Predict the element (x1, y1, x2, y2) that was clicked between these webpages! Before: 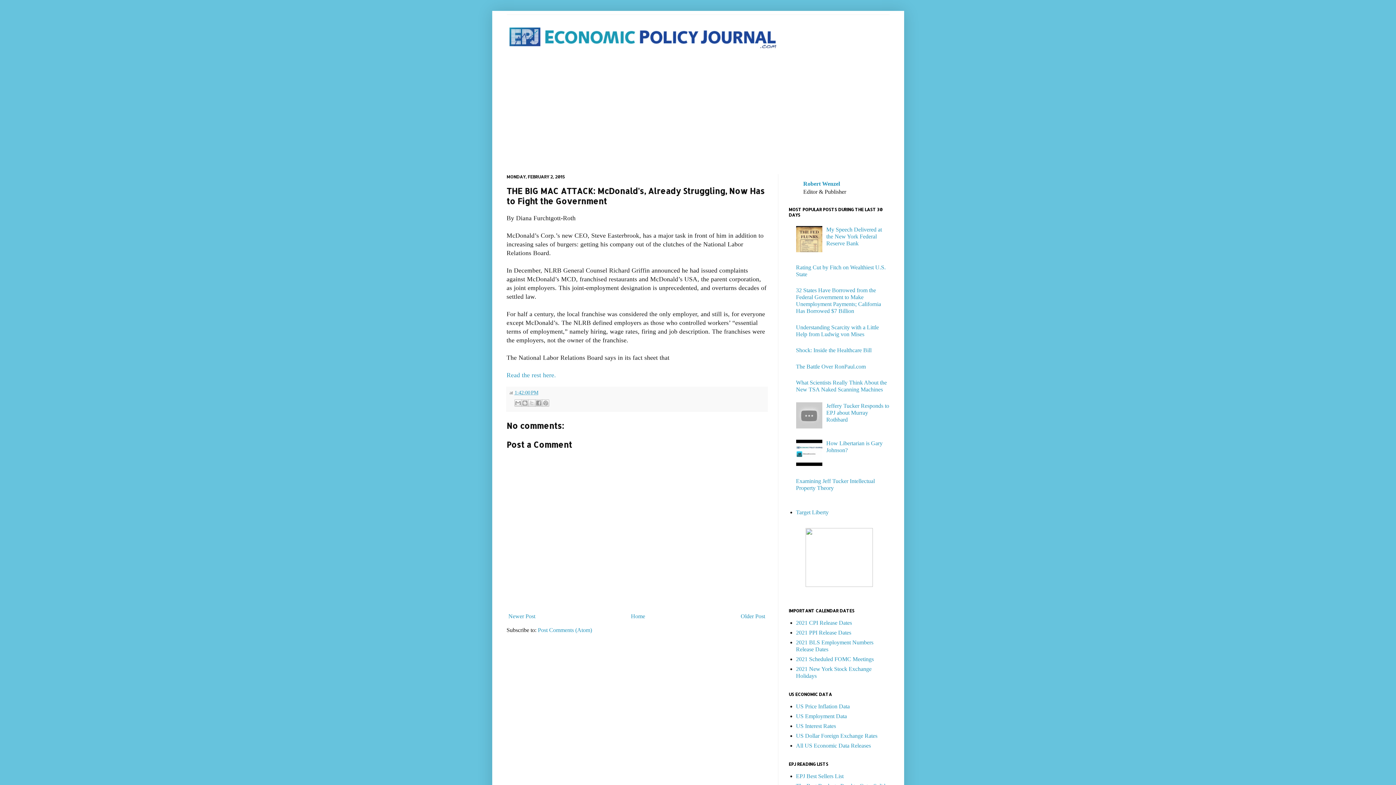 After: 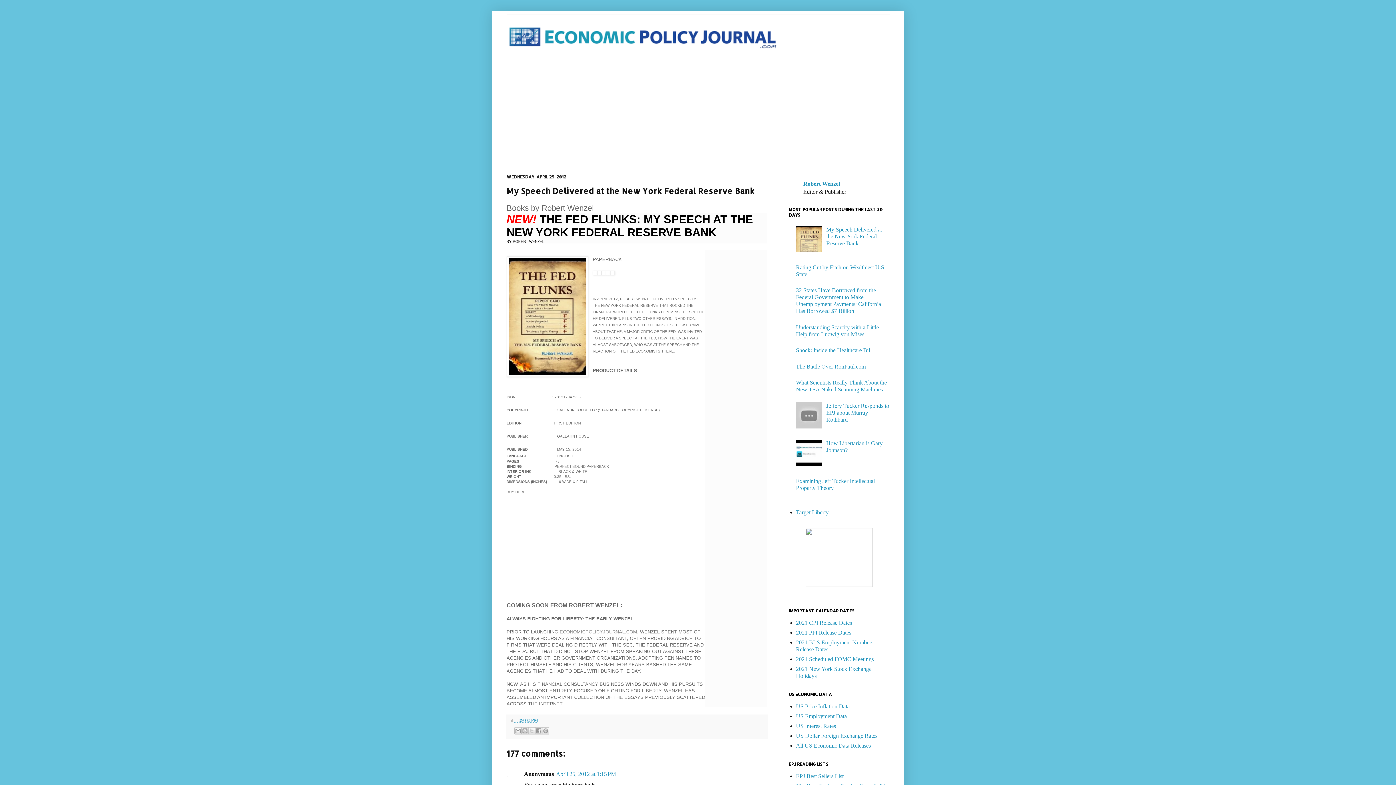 Action: label: My Speech Delivered at the New York Federal Reserve Bank bbox: (826, 226, 882, 246)